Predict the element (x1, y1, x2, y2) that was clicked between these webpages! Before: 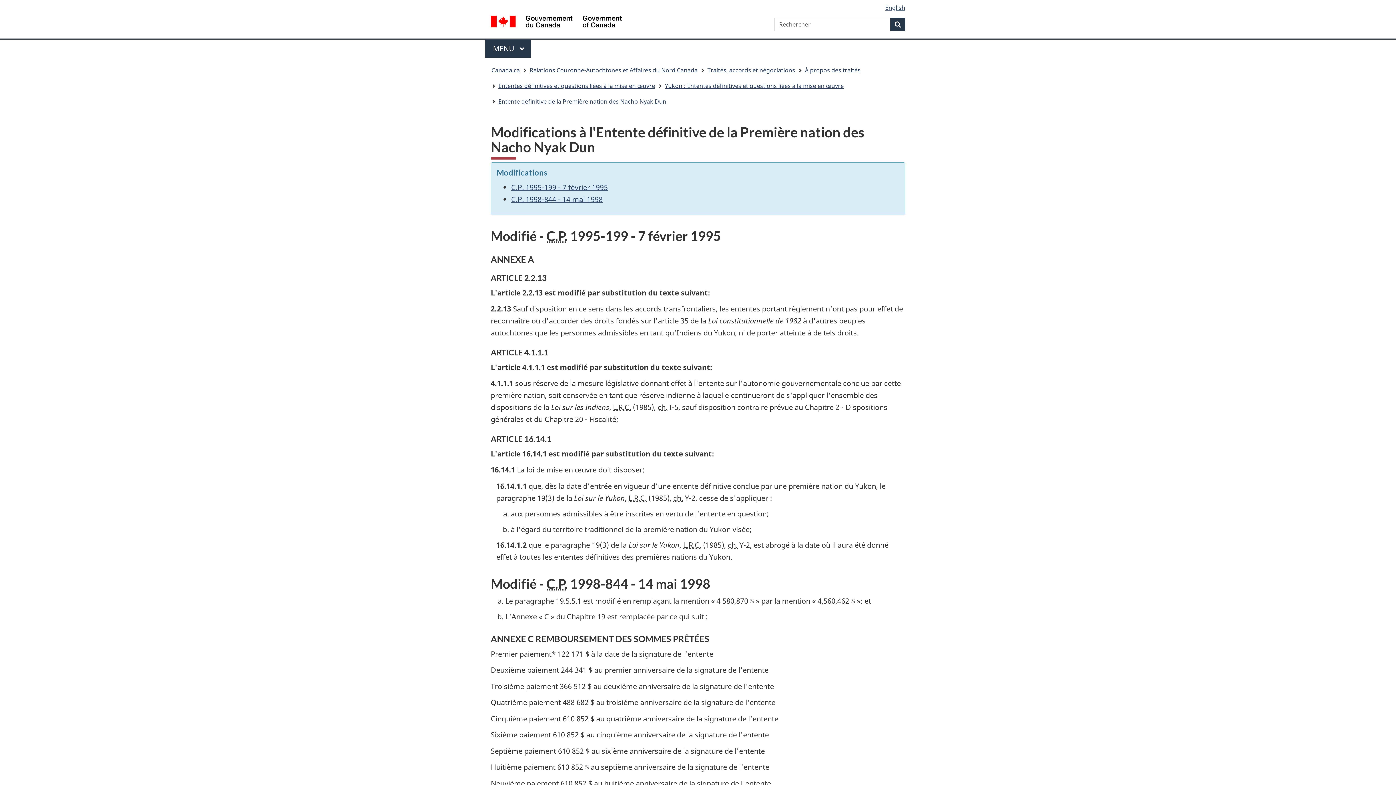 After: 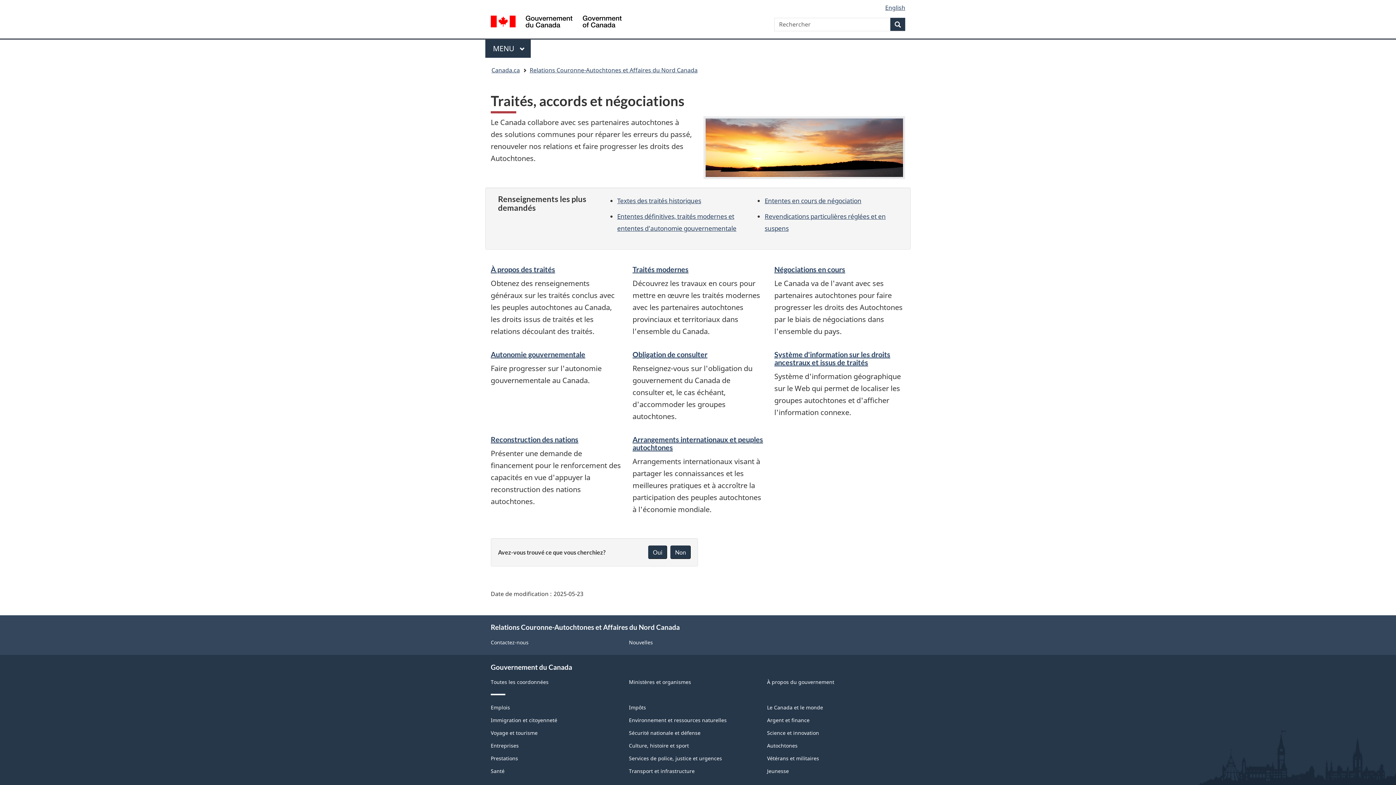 Action: label: Traités, accords et négociations bbox: (707, 64, 795, 76)